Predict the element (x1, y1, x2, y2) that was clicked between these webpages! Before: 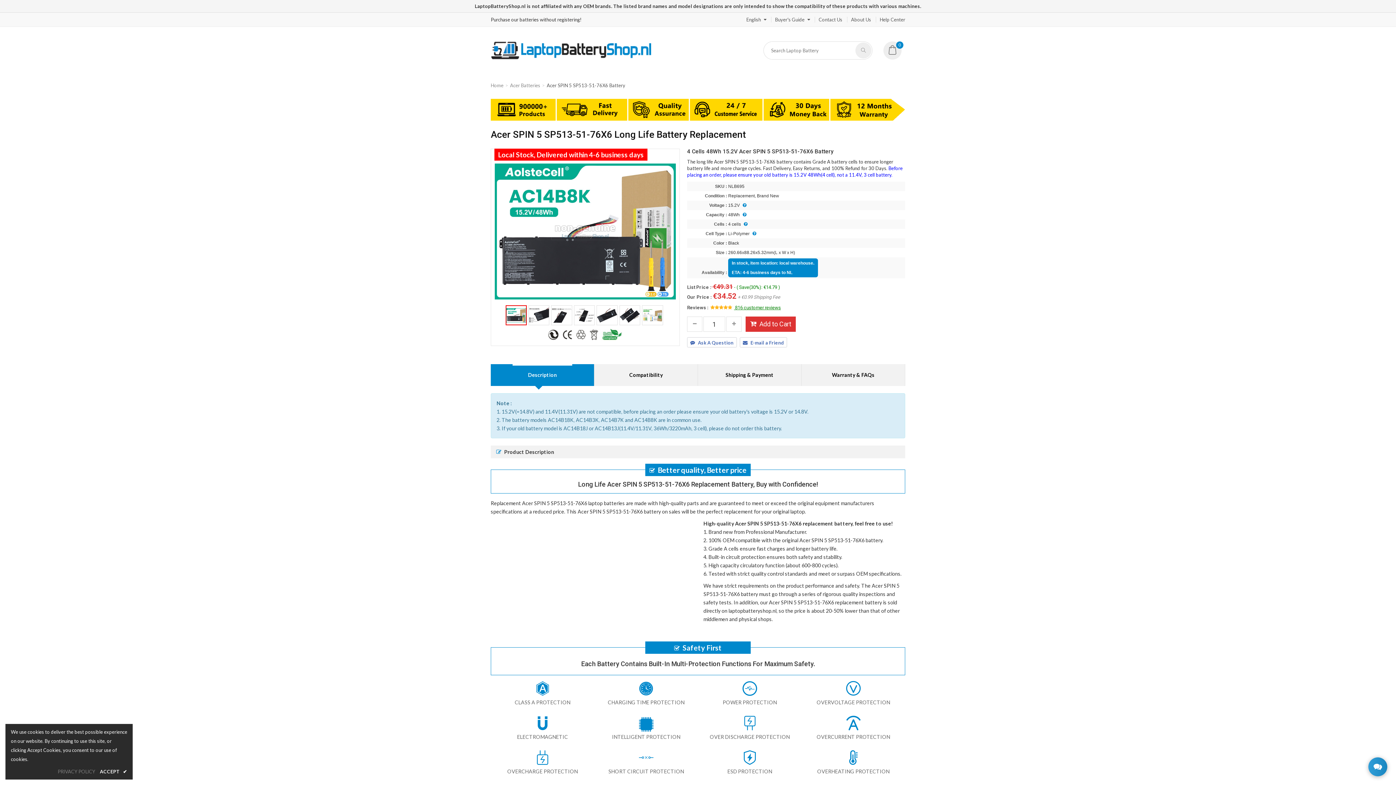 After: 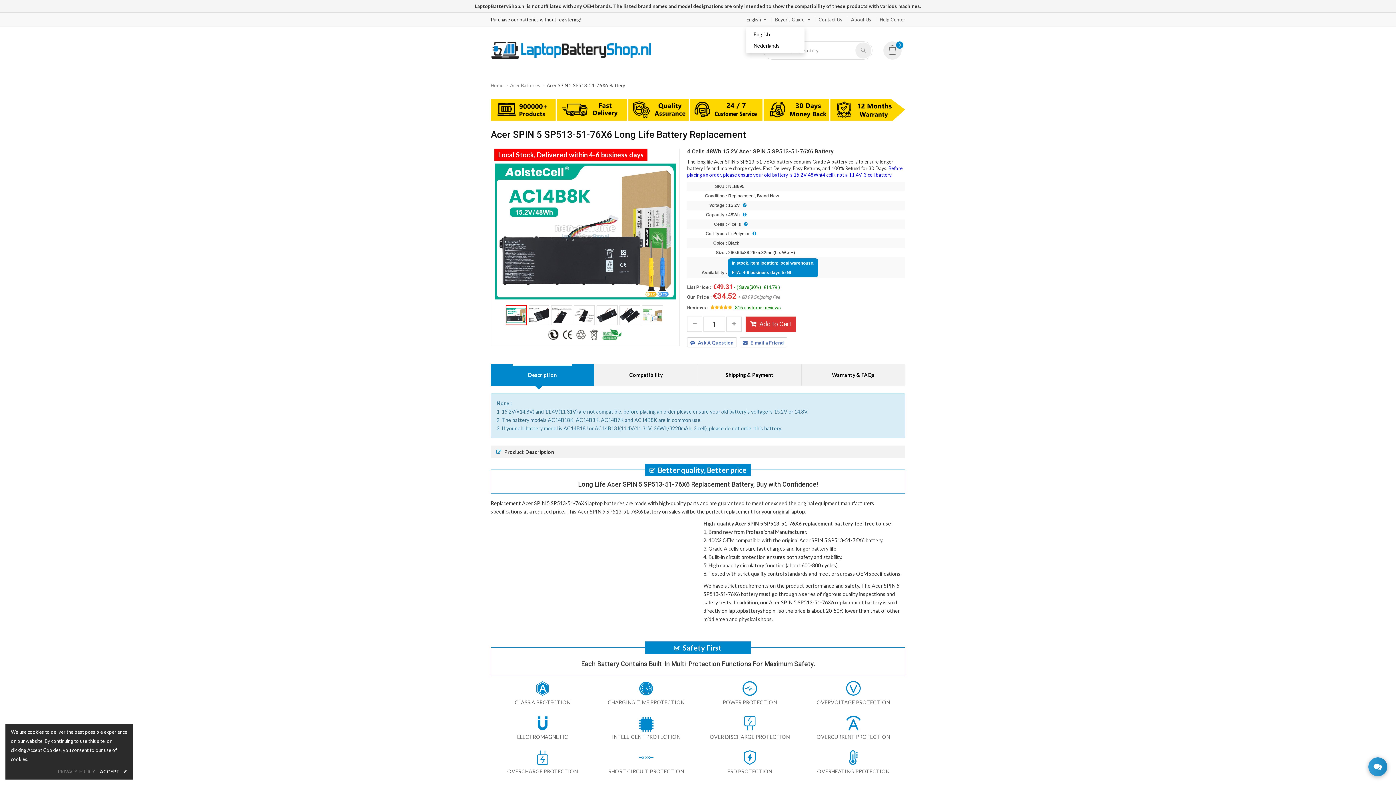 Action: bbox: (746, 16, 766, 22) label: English